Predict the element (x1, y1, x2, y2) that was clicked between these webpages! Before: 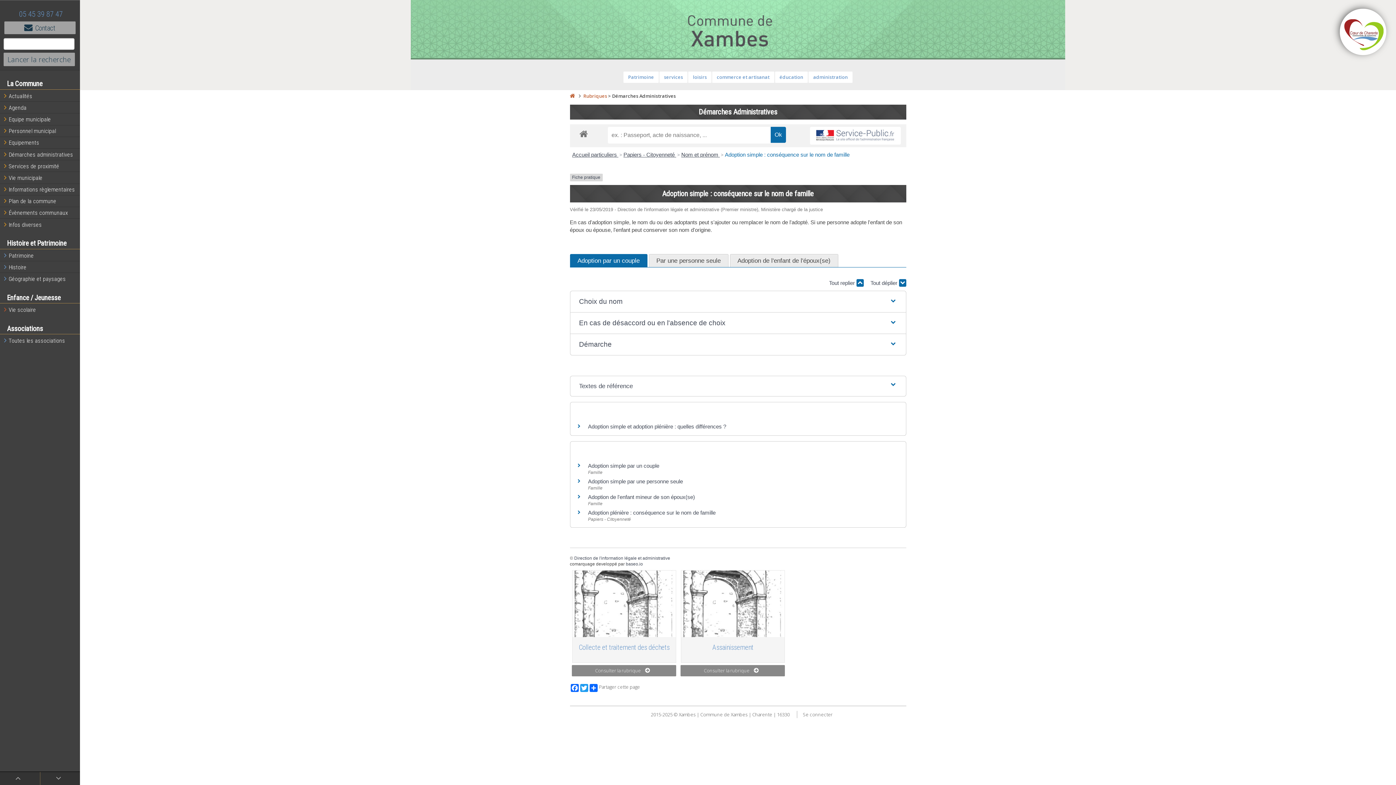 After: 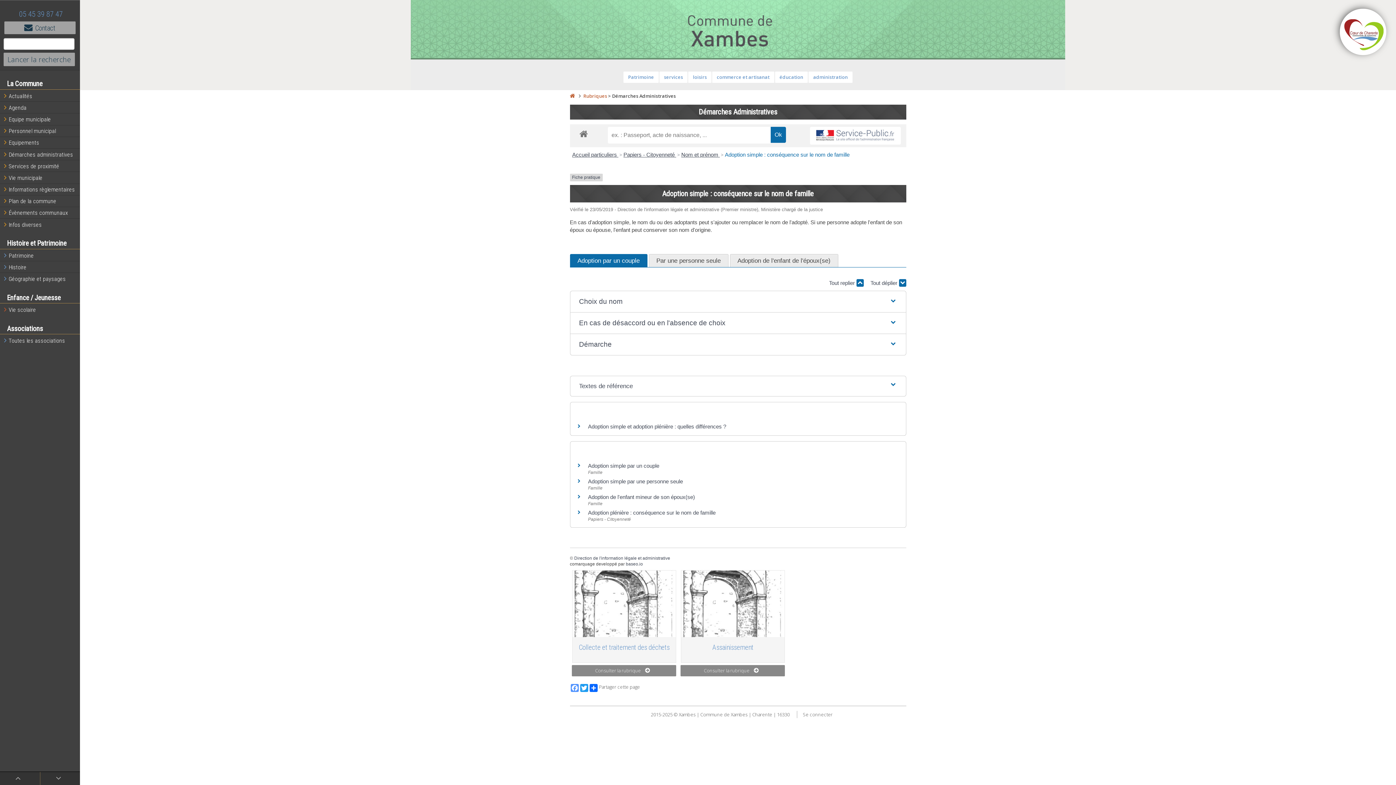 Action: bbox: (570, 684, 579, 692) label: Facebook